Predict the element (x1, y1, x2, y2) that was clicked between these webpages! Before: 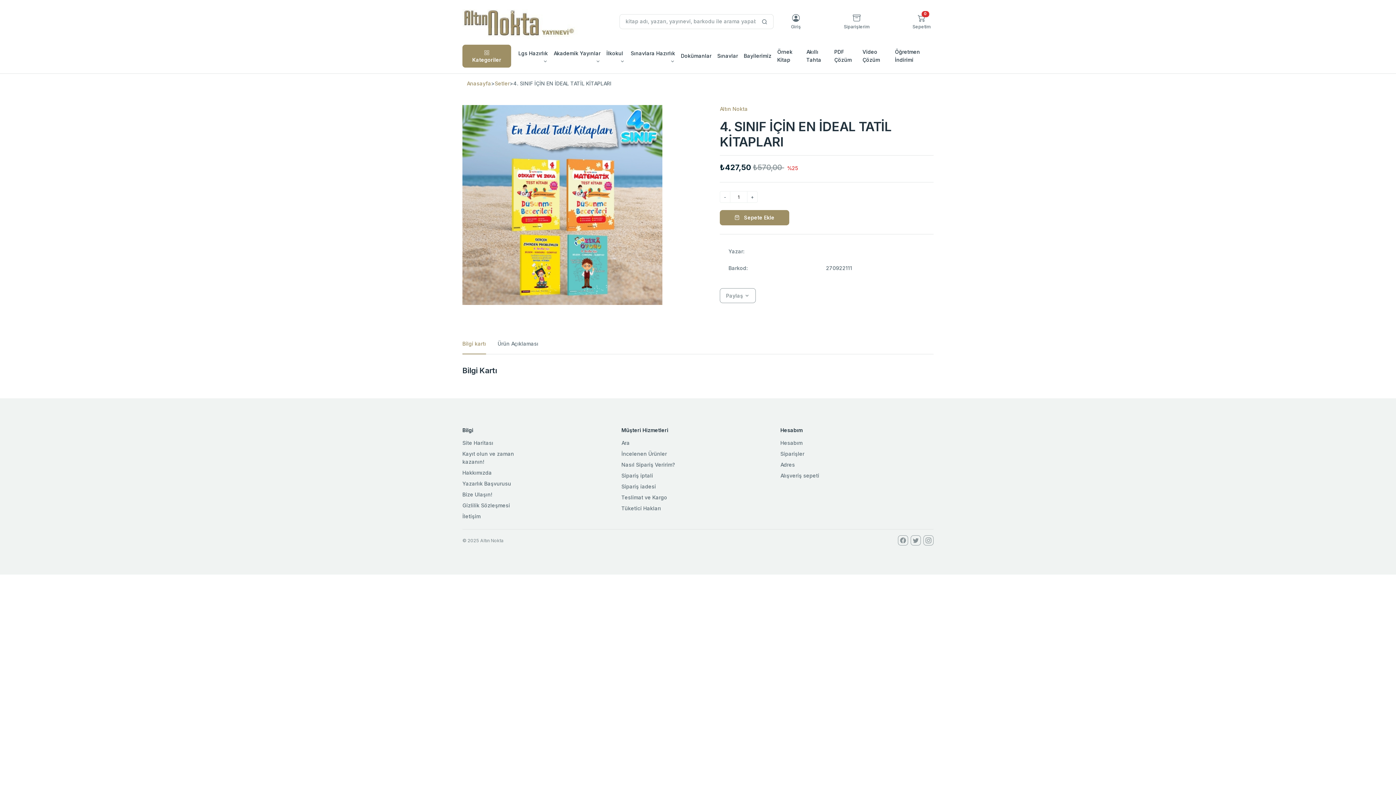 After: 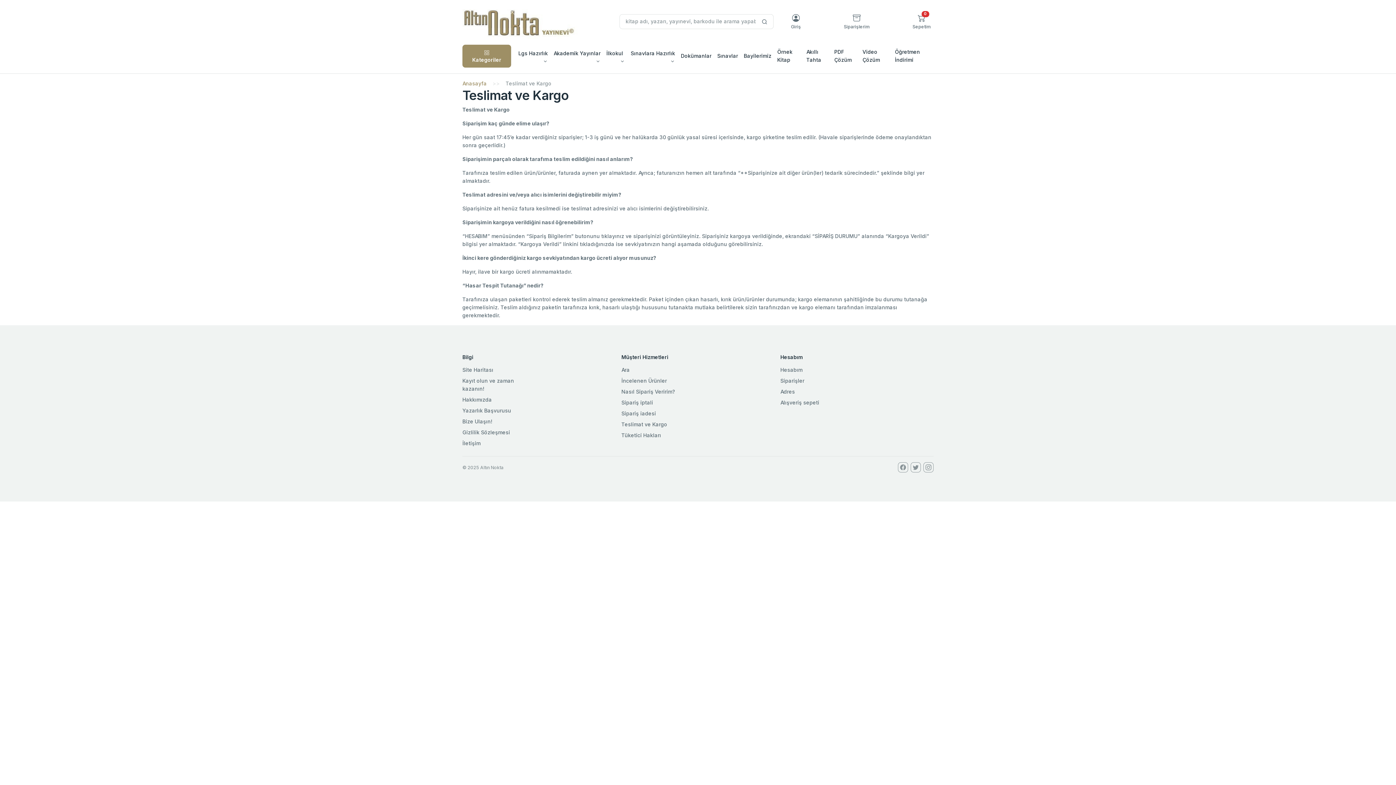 Action: label: Teslimat ve Kargo bbox: (621, 493, 774, 501)